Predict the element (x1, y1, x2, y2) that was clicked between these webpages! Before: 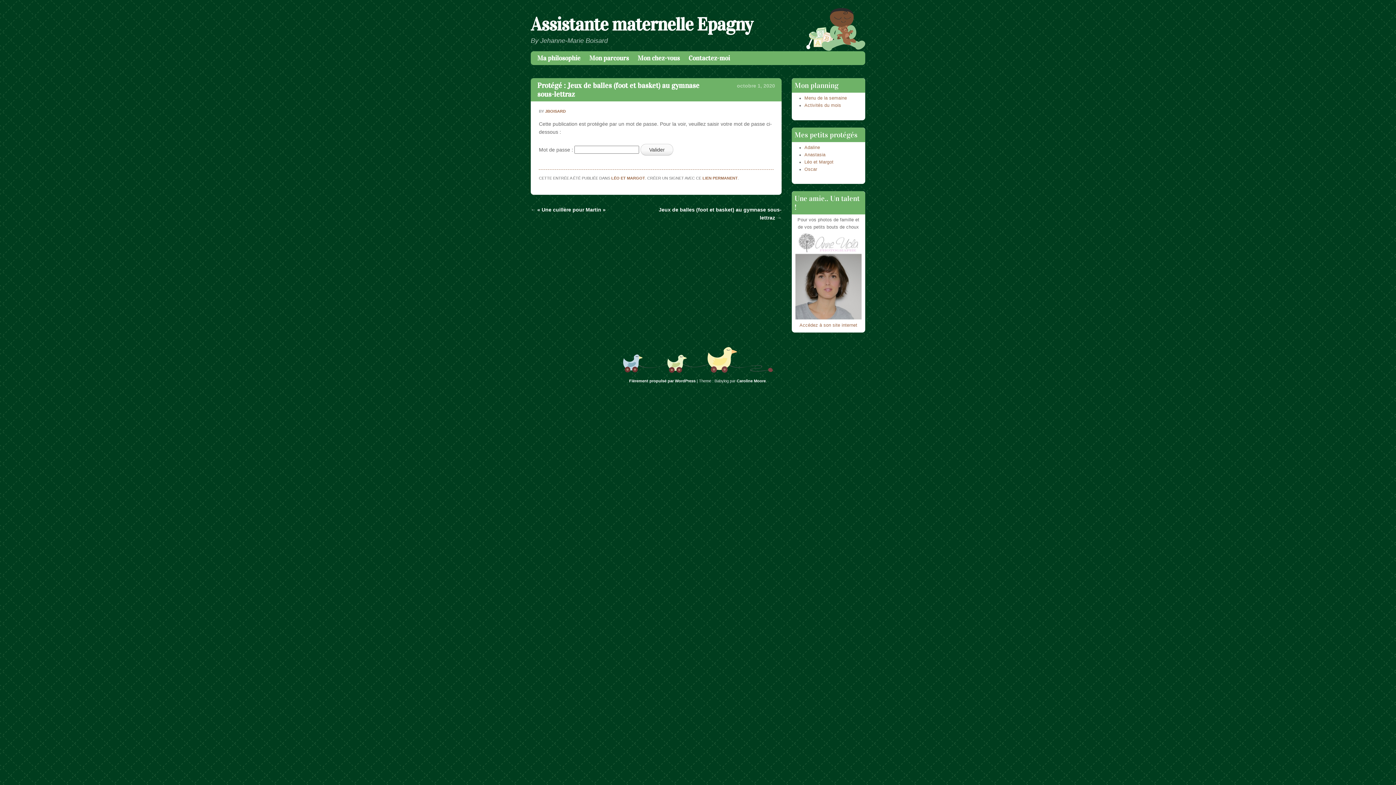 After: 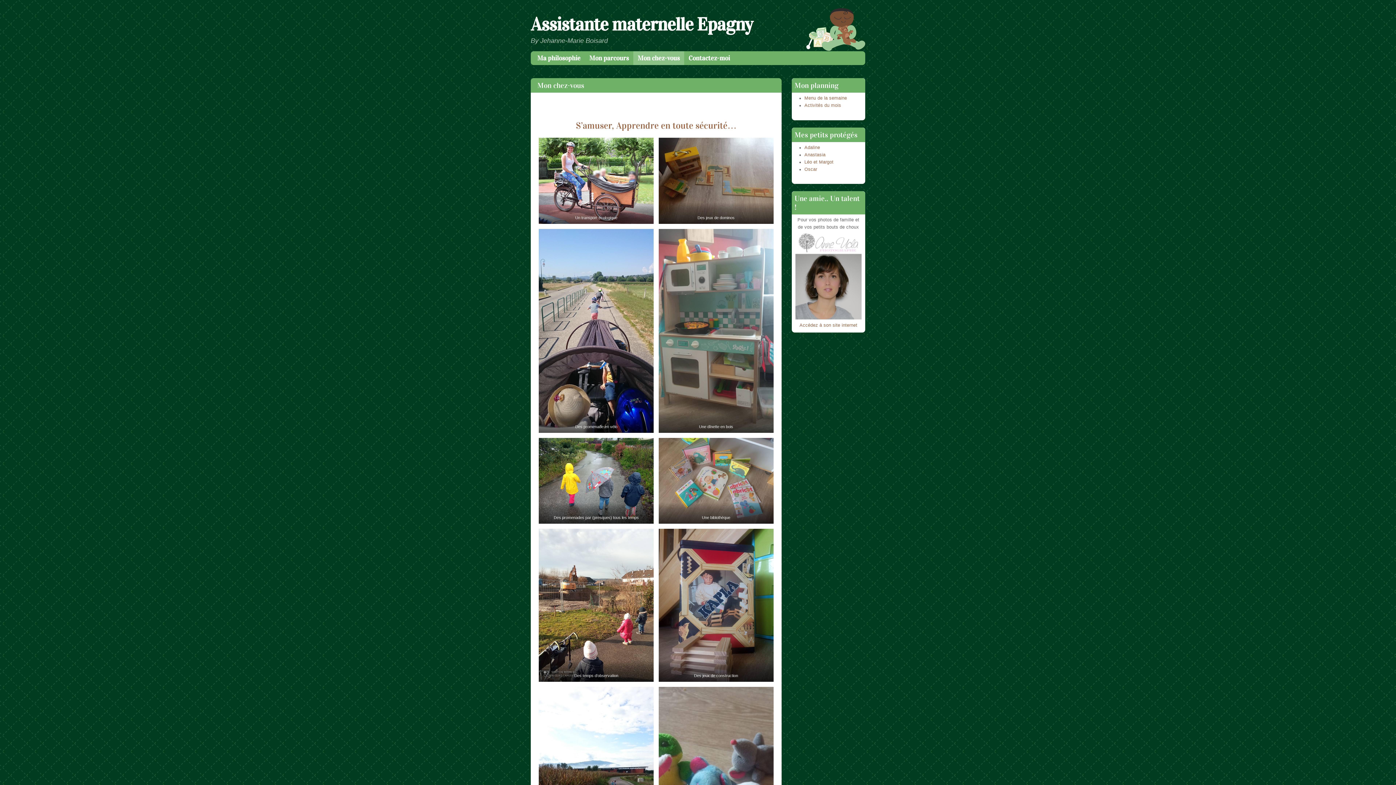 Action: label: Mon chez-vous bbox: (633, 51, 684, 65)